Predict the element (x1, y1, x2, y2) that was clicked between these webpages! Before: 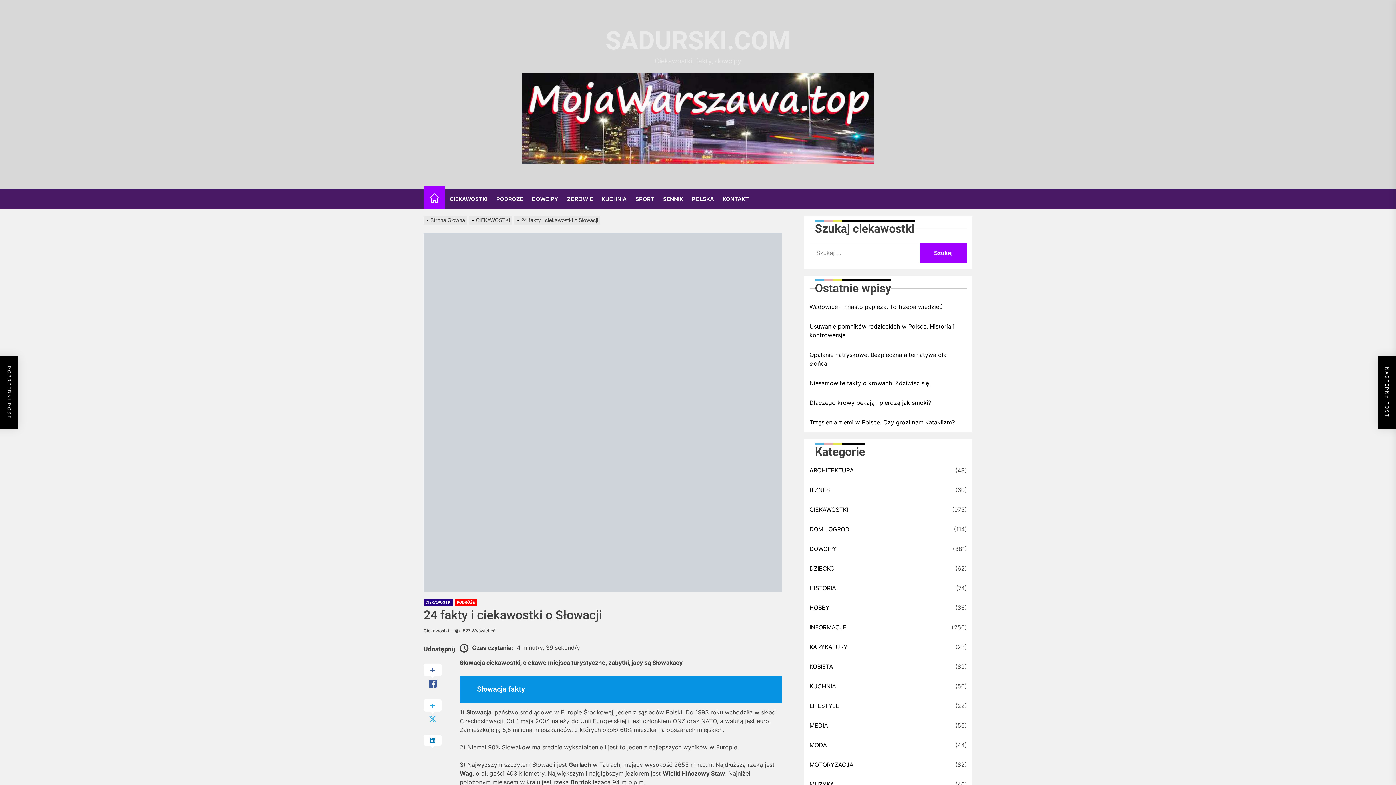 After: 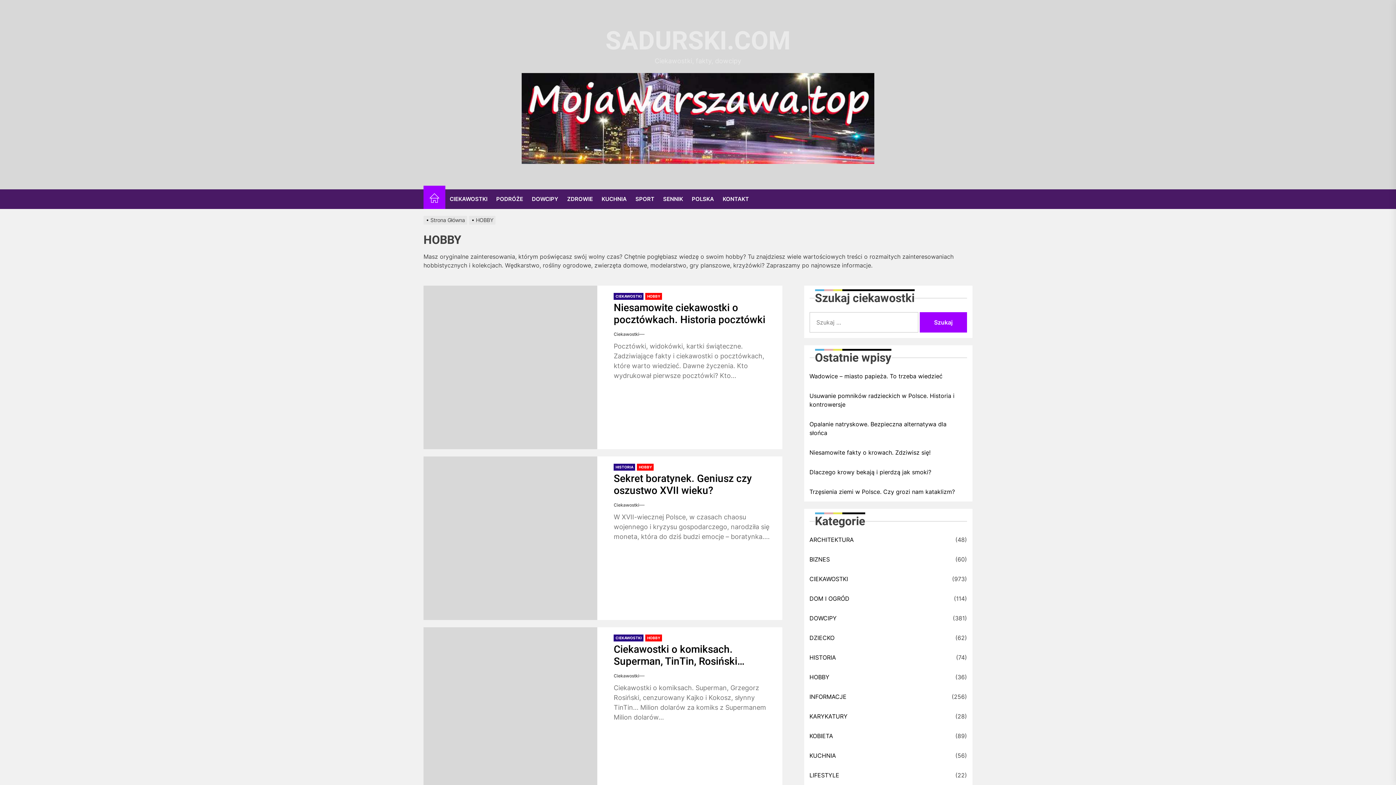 Action: bbox: (809, 603, 832, 612) label: HOBBY